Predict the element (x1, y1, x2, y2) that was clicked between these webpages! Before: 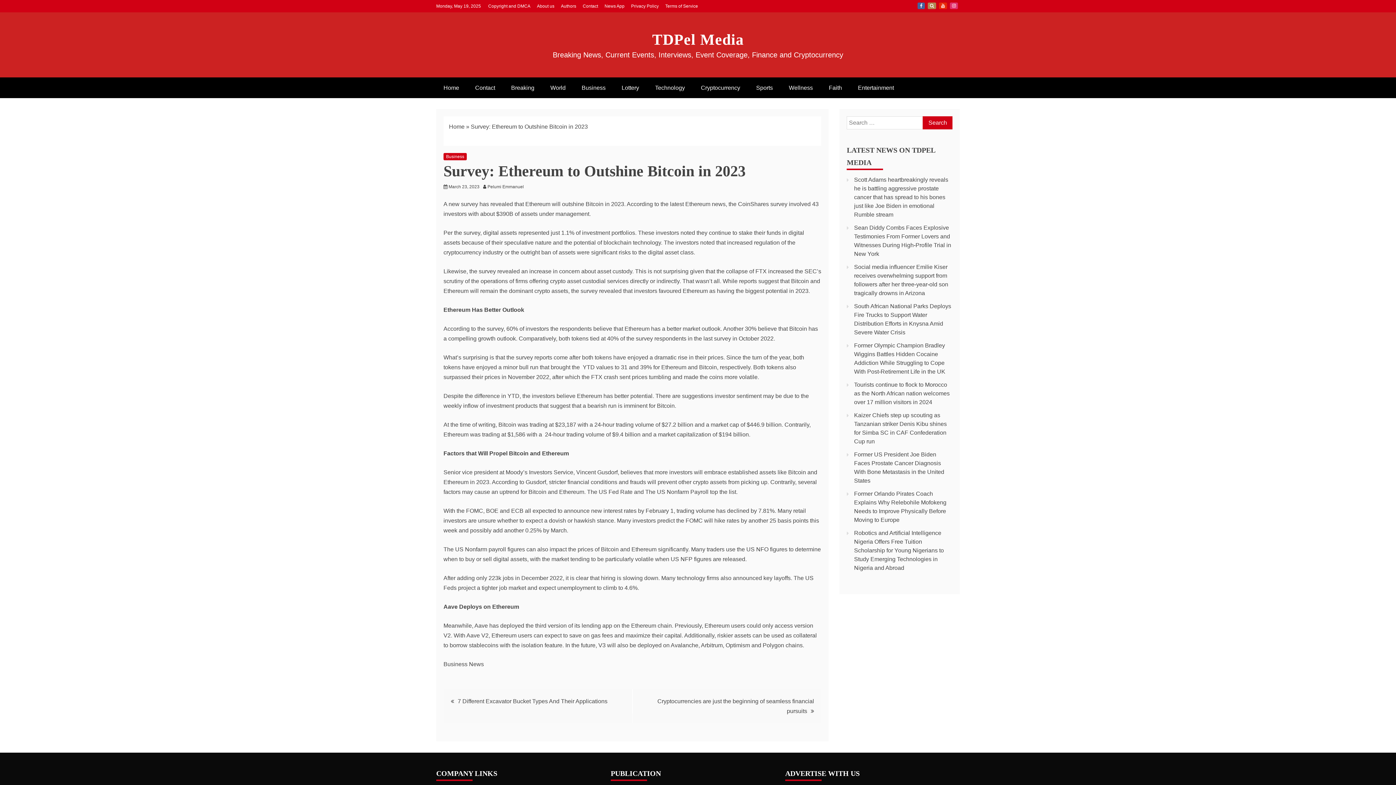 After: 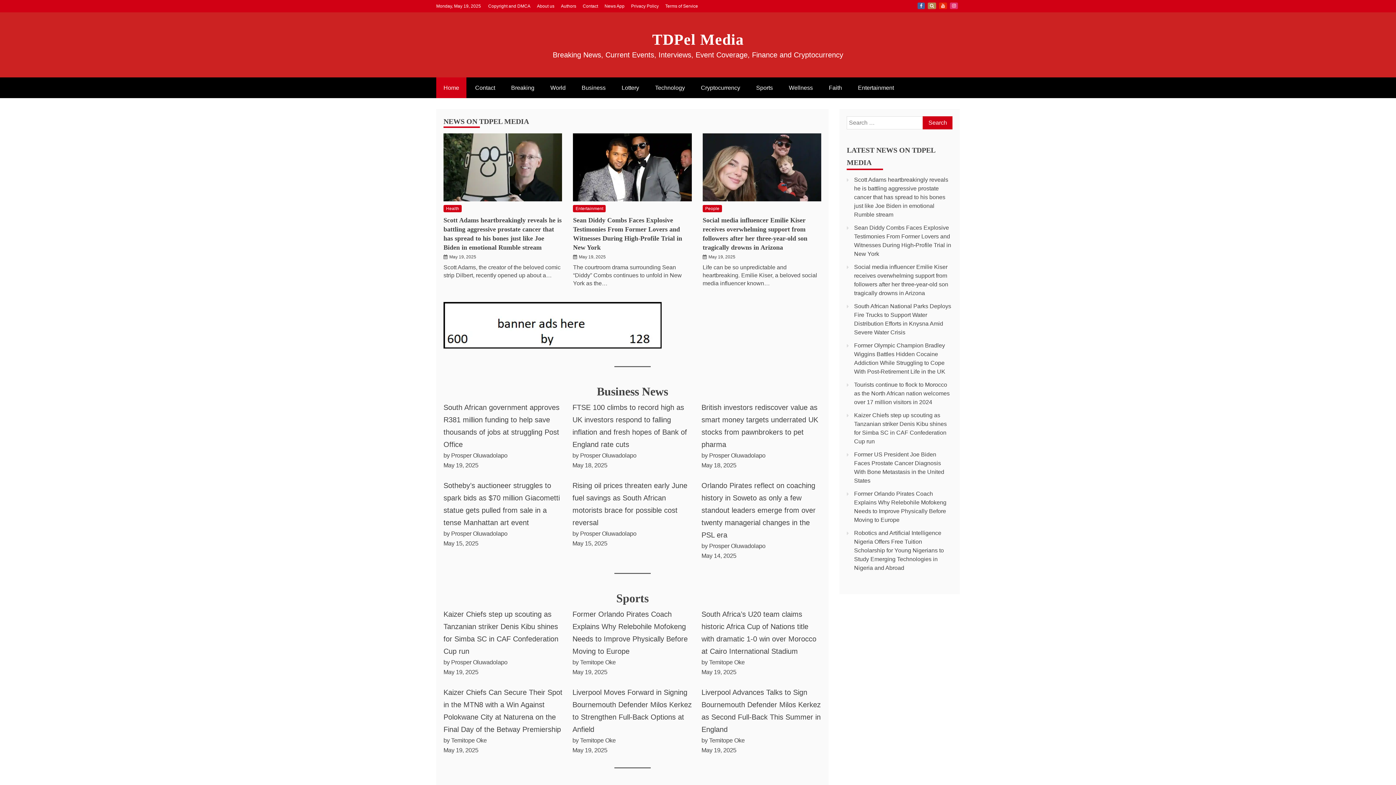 Action: bbox: (449, 123, 464, 129) label: Home